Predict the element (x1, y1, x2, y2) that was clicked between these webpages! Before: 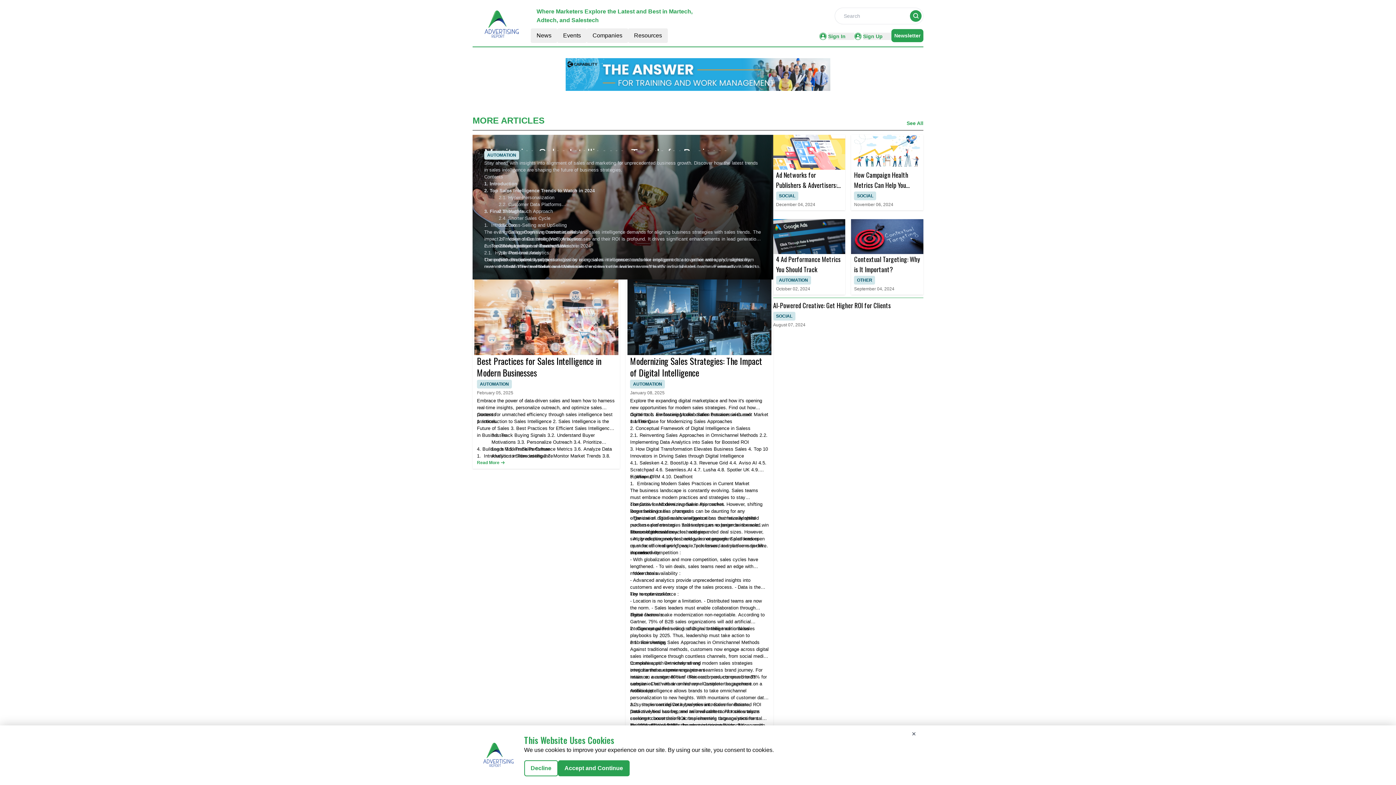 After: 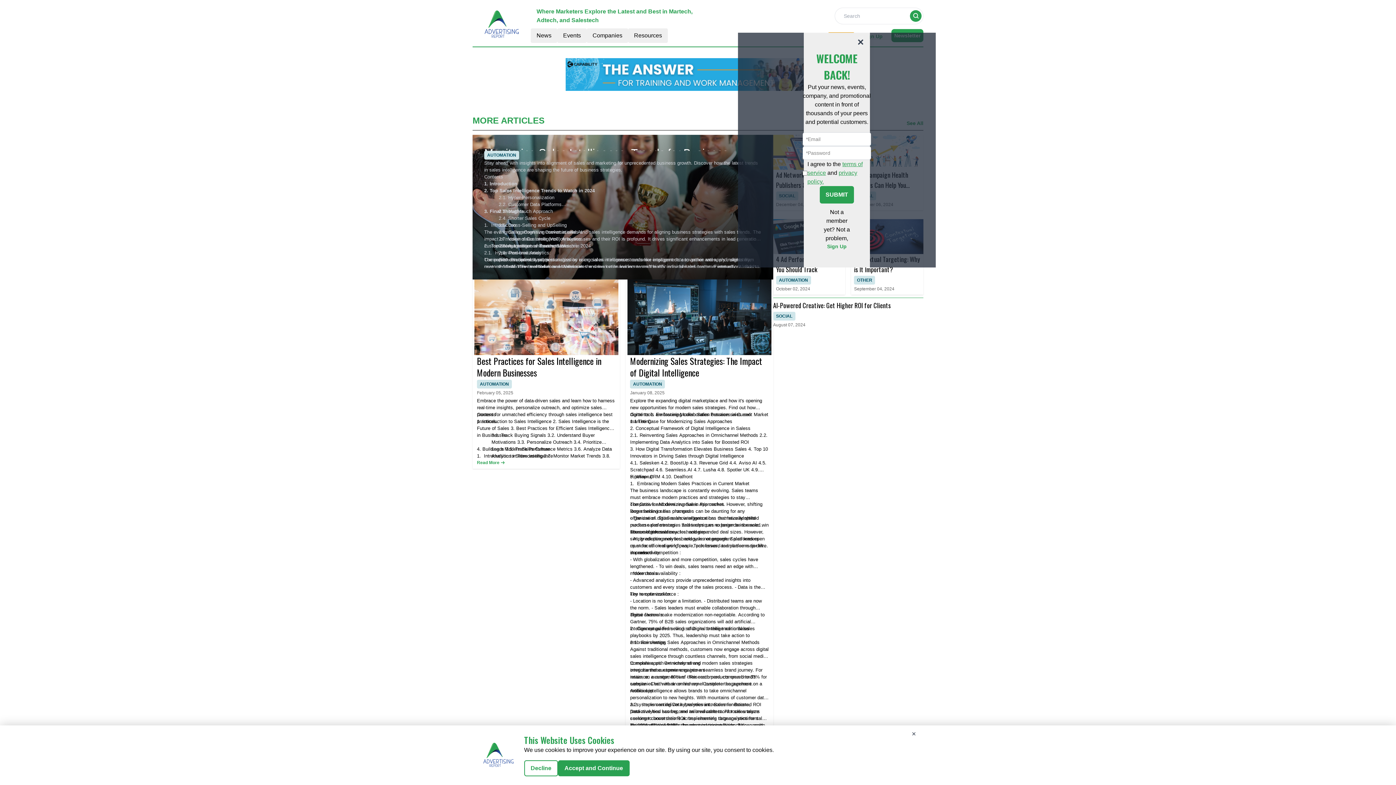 Action: label: Sign In bbox: (828, 33, 845, 39)